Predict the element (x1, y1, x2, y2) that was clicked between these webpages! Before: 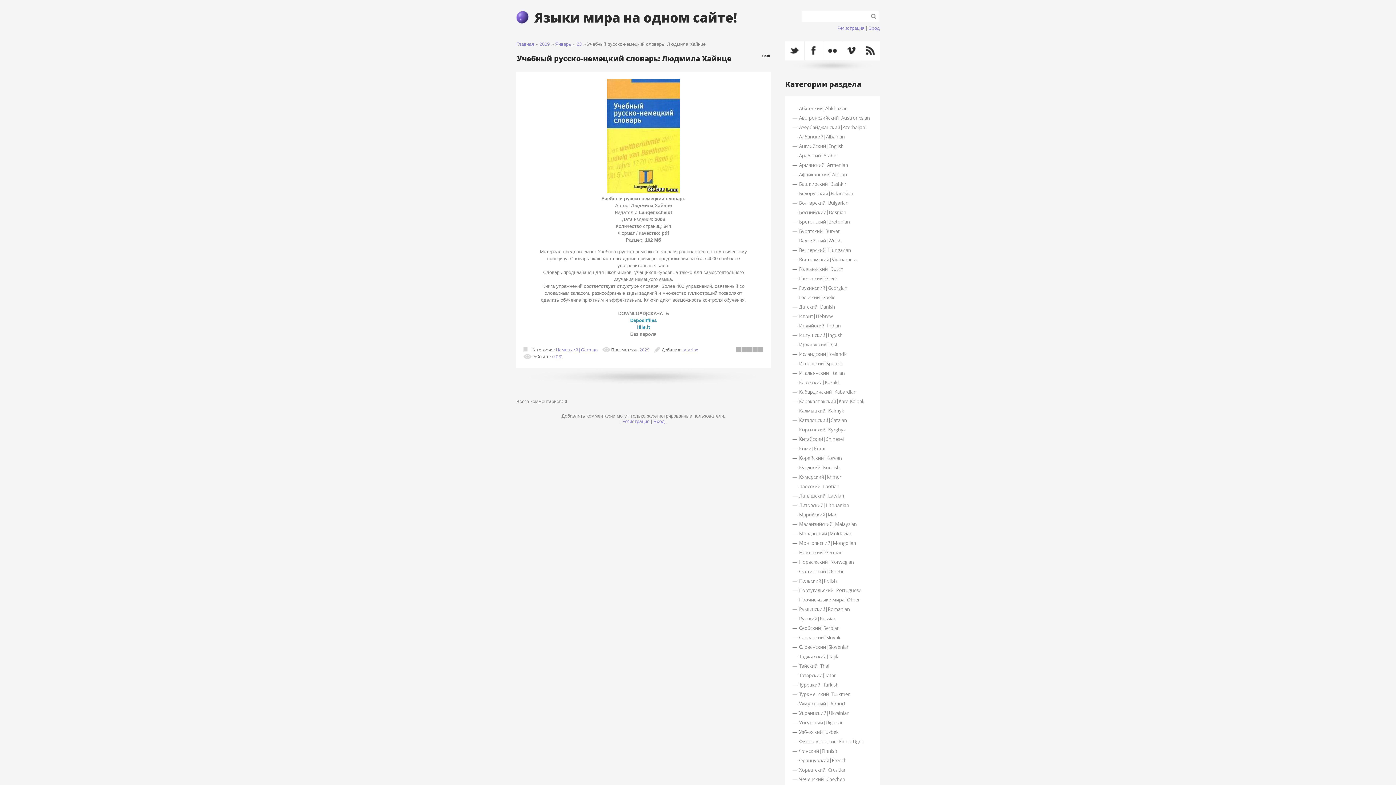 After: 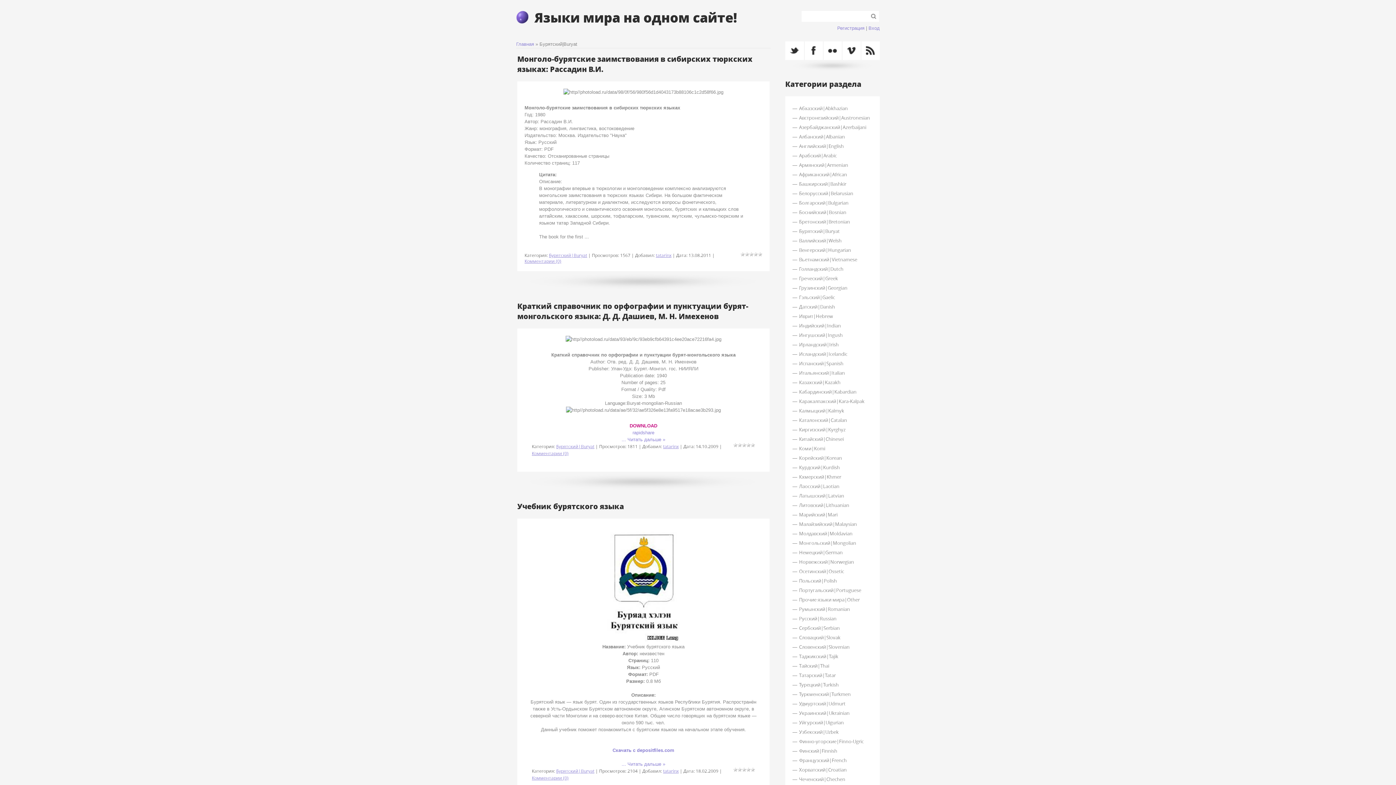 Action: label: Бурятский|Buryat bbox: (792, 226, 872, 236)